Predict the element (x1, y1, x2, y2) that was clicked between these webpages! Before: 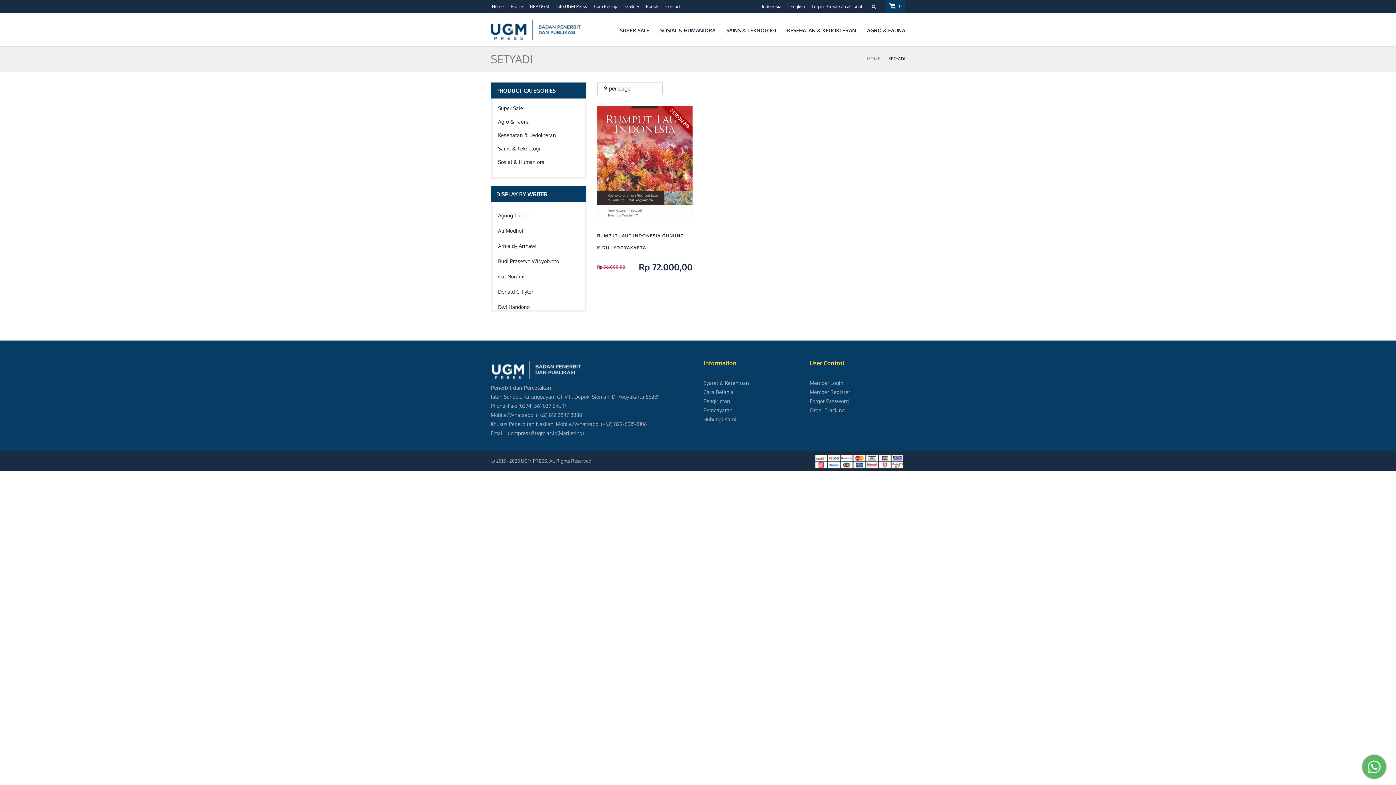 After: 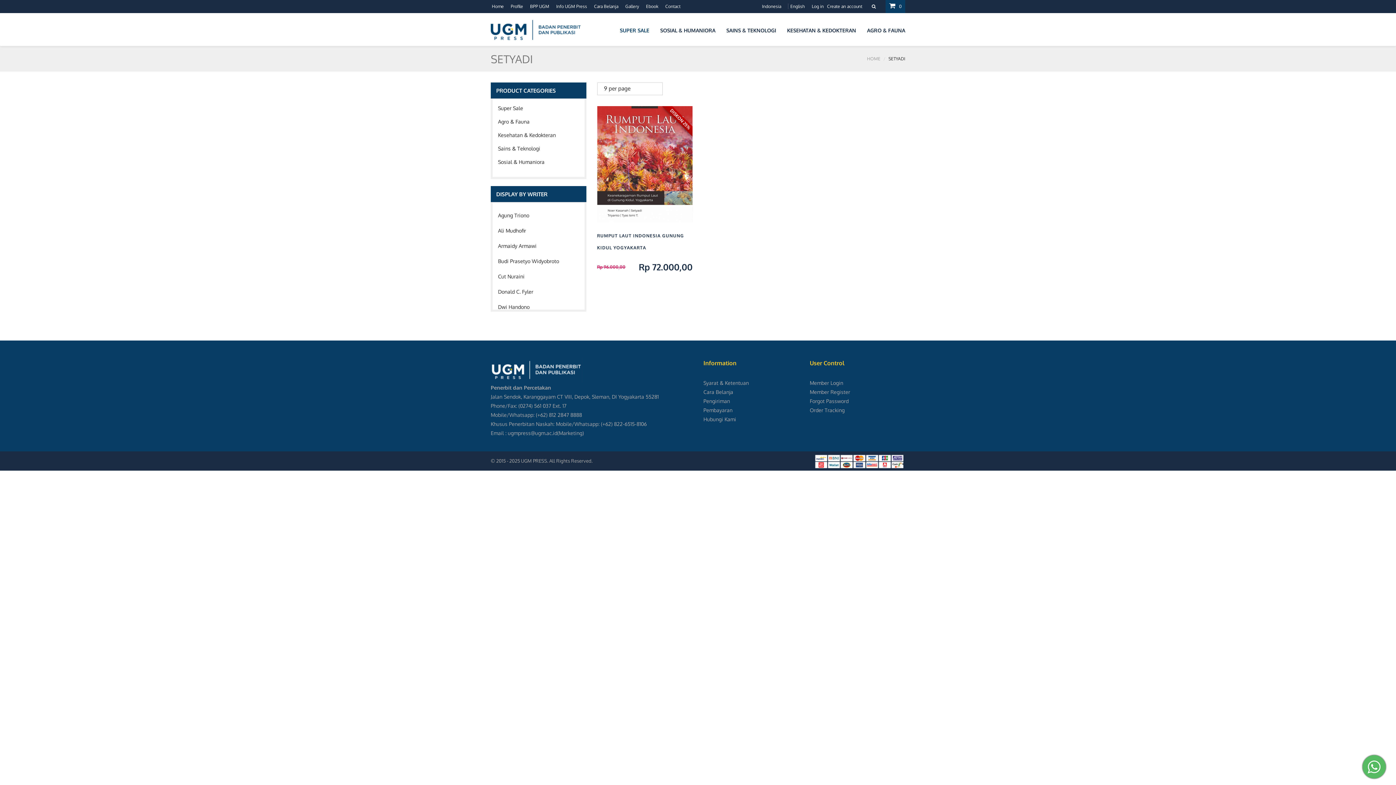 Action: bbox: (614, 19, 654, 46) label: SUPER SALE